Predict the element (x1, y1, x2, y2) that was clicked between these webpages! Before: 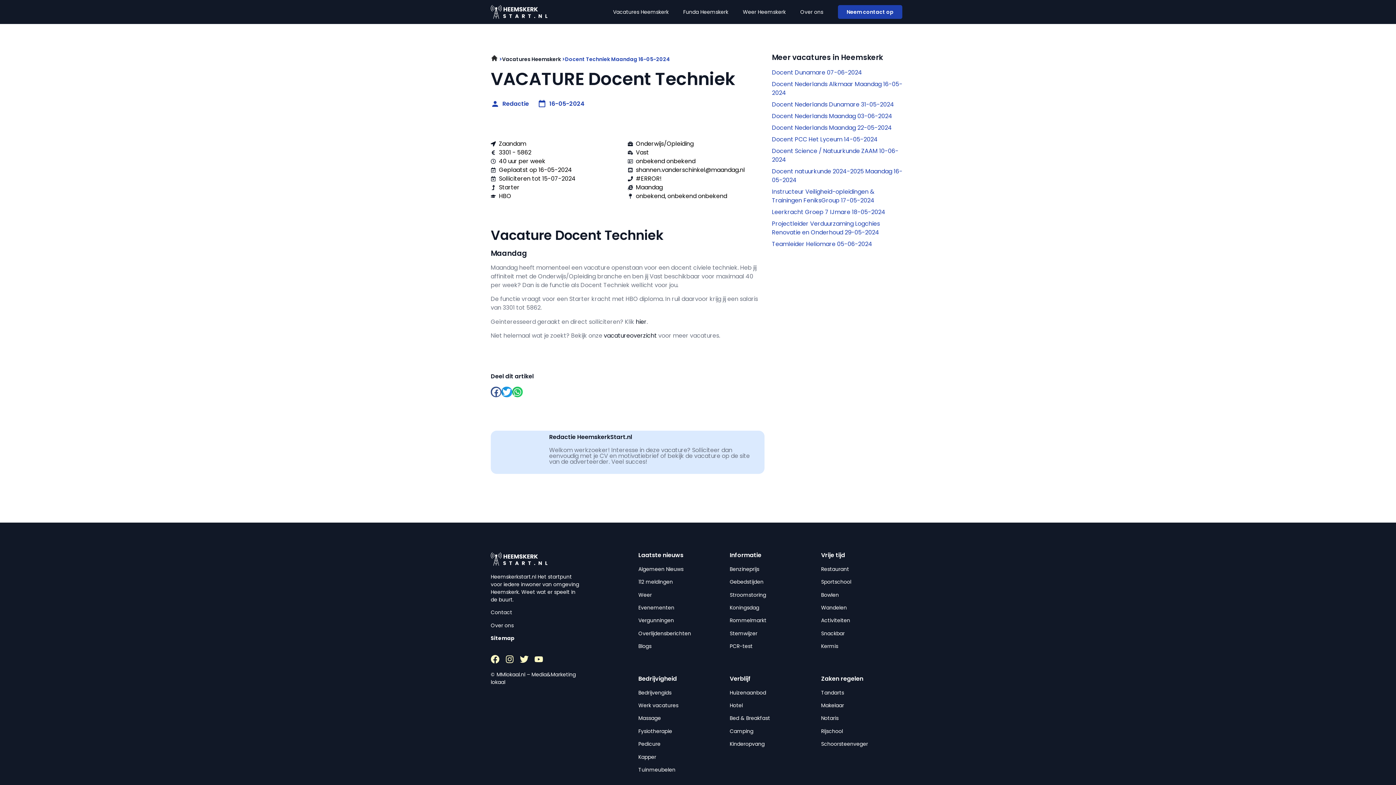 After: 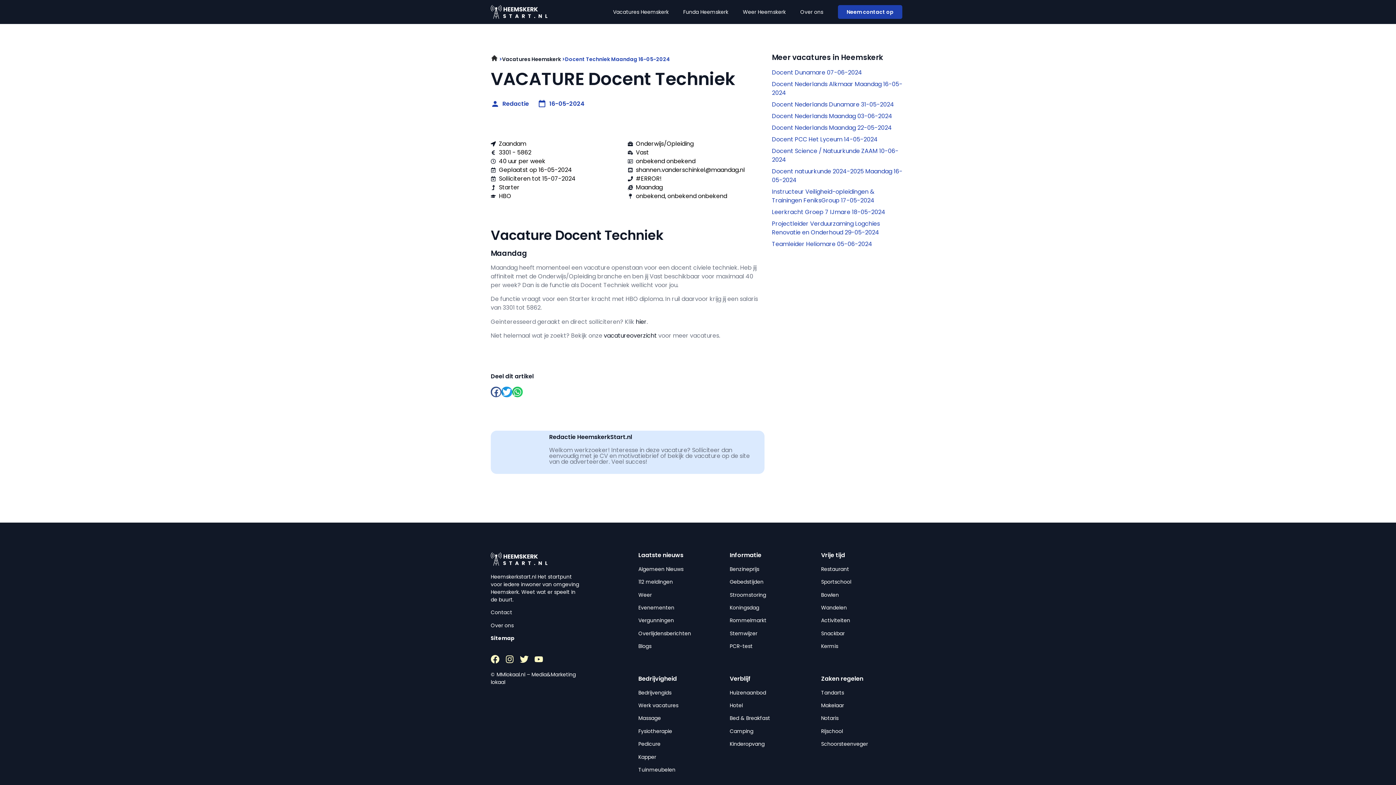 Action: bbox: (580, 281, 678, 289) label: Docent Techniek wellicht voor jou.